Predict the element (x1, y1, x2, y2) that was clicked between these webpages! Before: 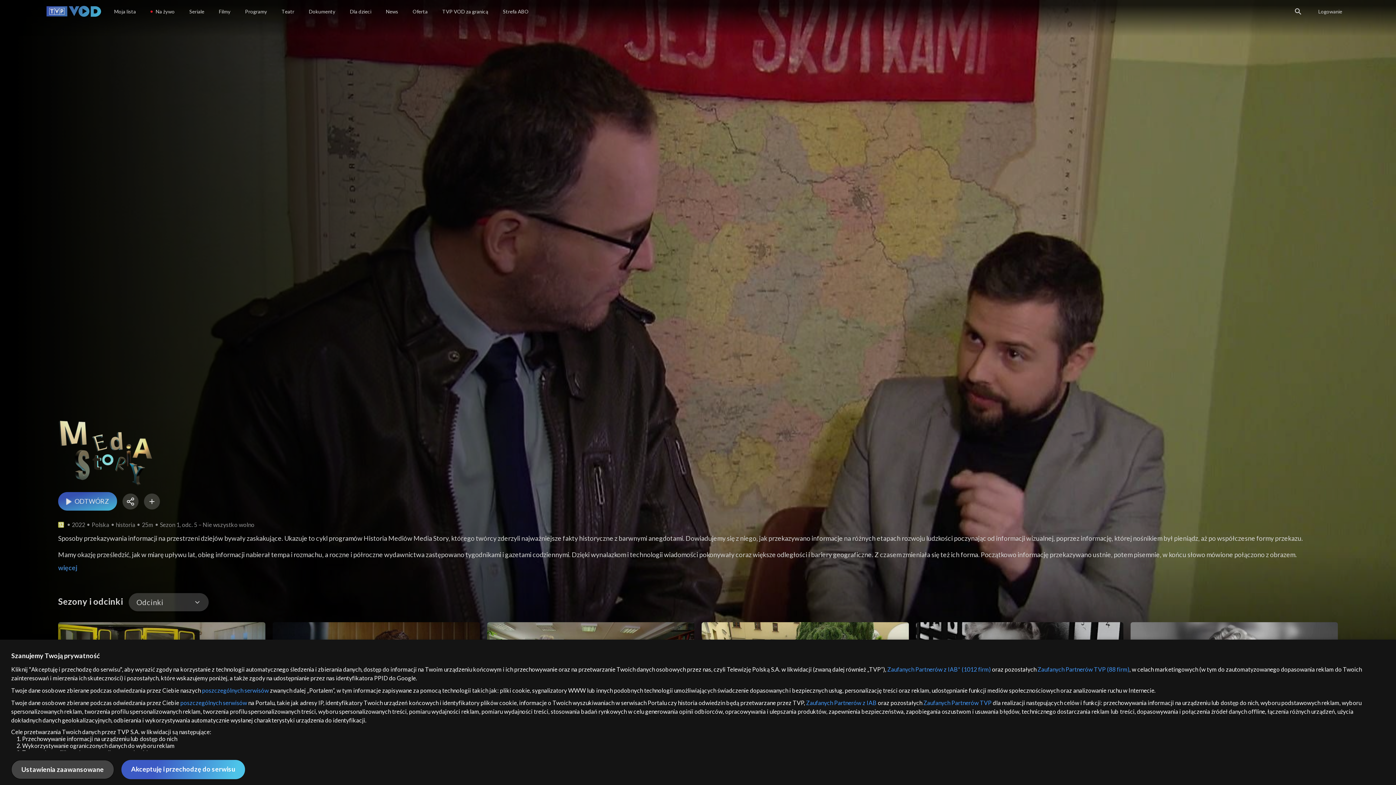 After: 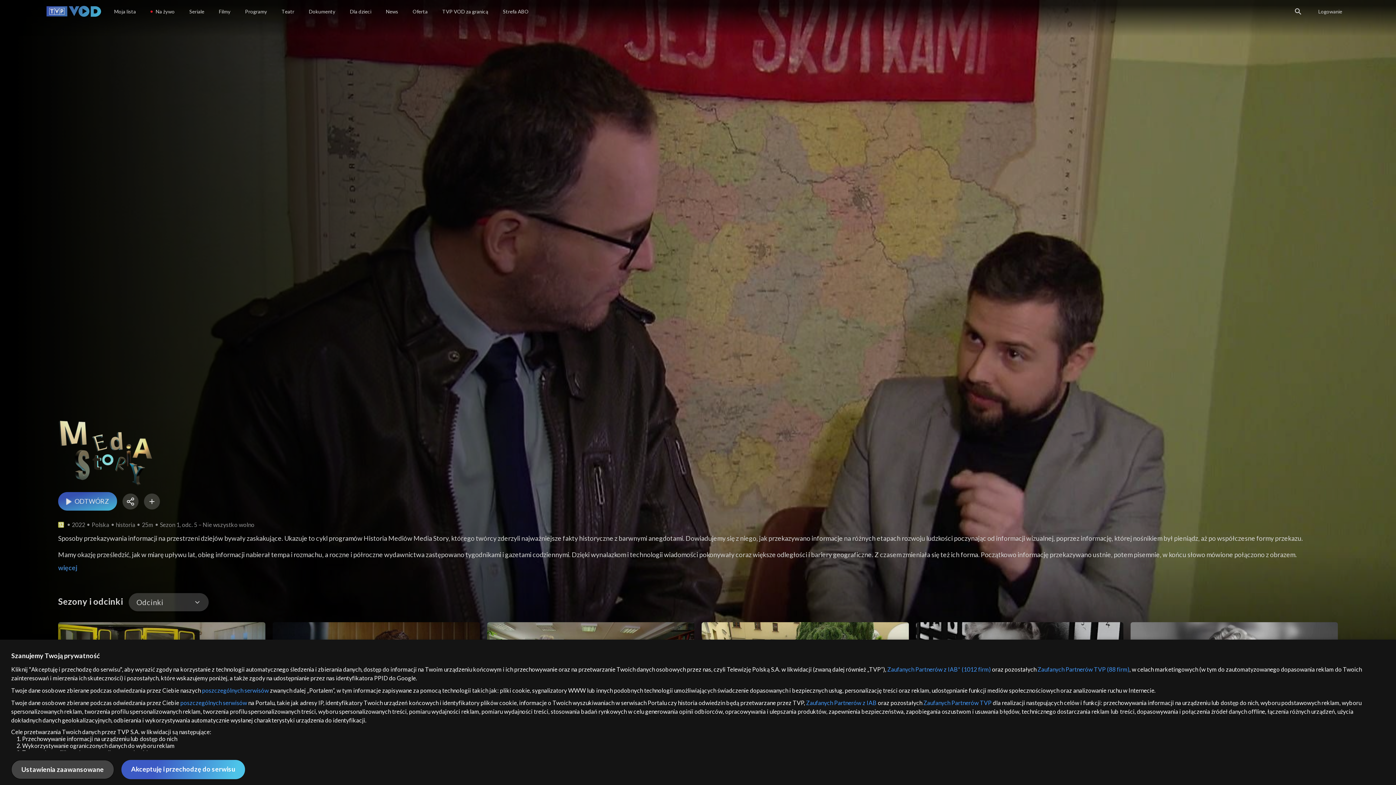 Action: label: Zaufanych Partnerów TVP bbox: (923, 699, 991, 706)